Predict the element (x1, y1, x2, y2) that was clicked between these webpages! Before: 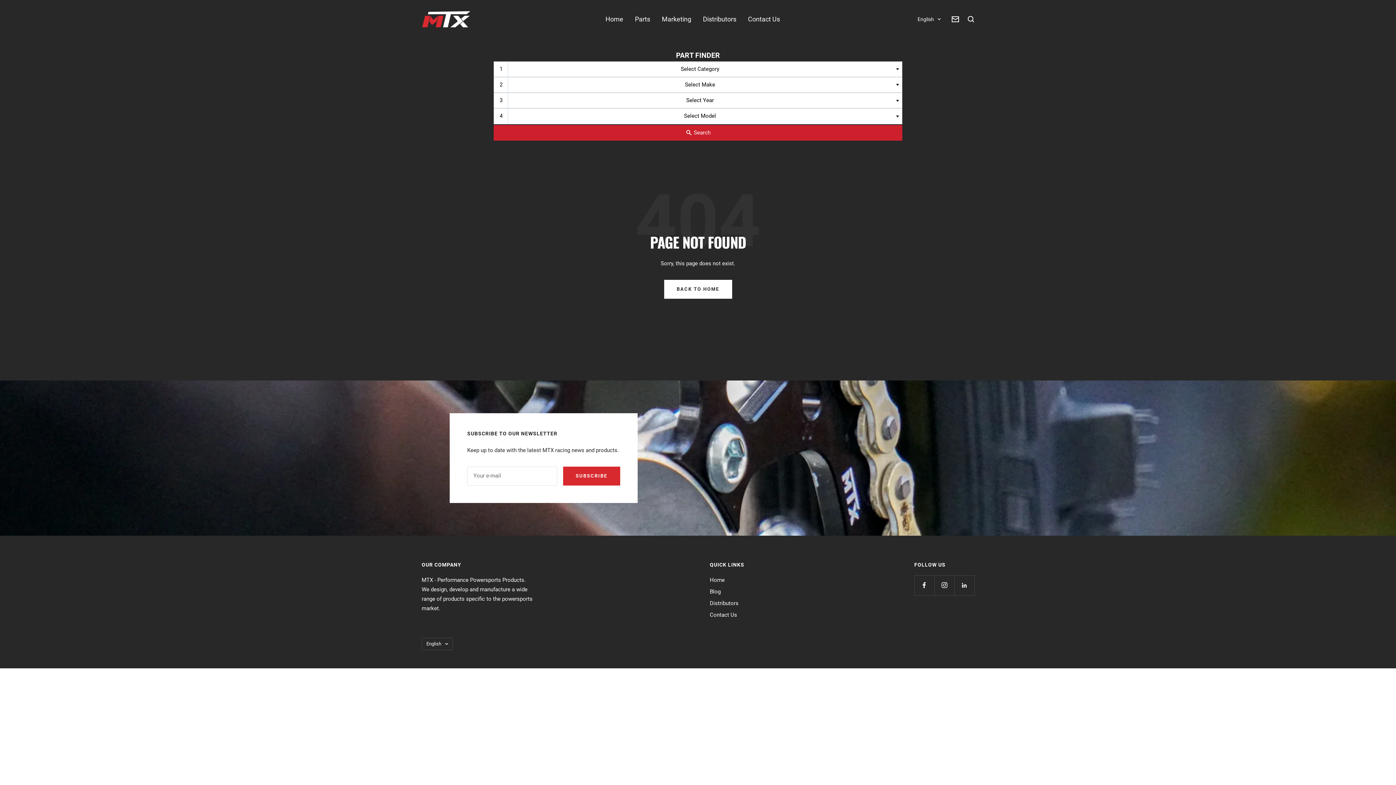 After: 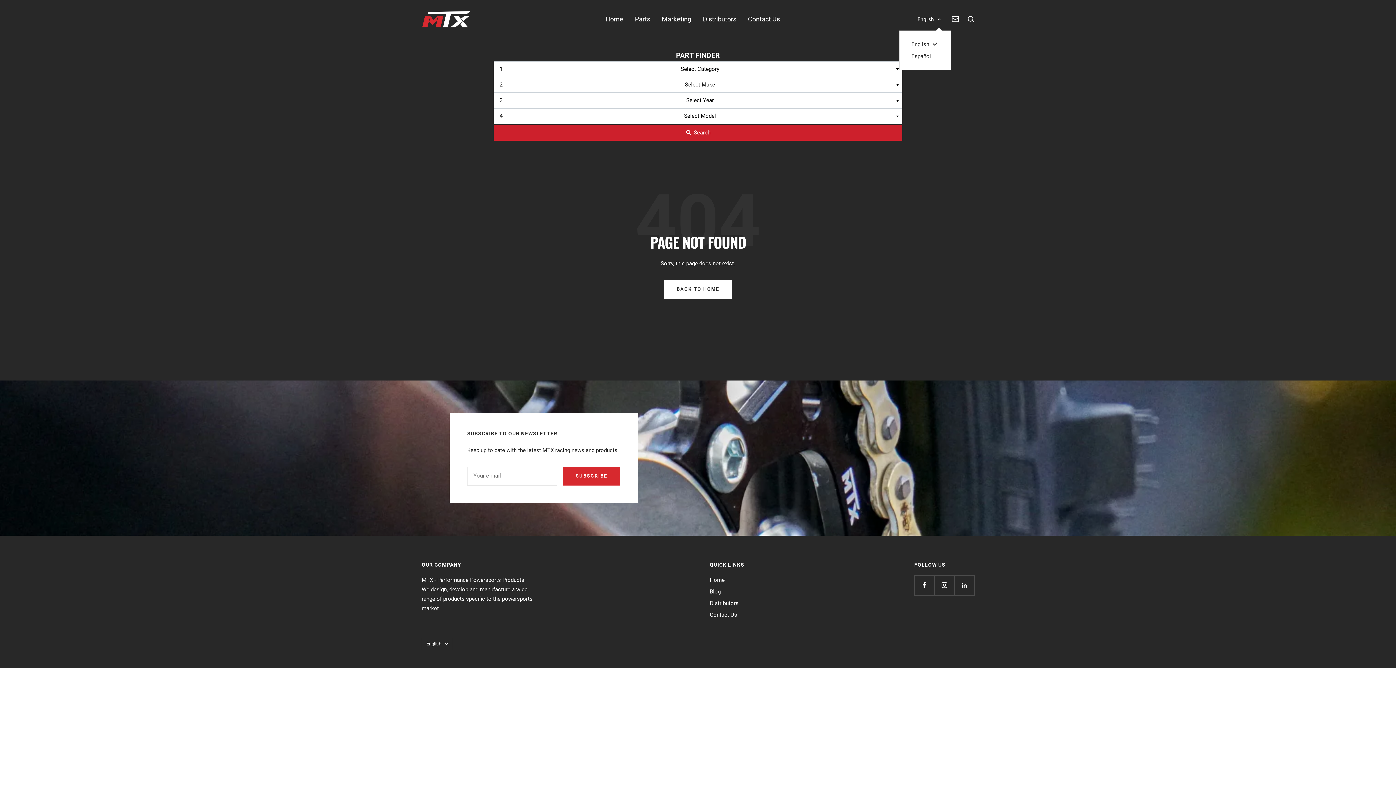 Action: bbox: (917, 14, 941, 23) label: English